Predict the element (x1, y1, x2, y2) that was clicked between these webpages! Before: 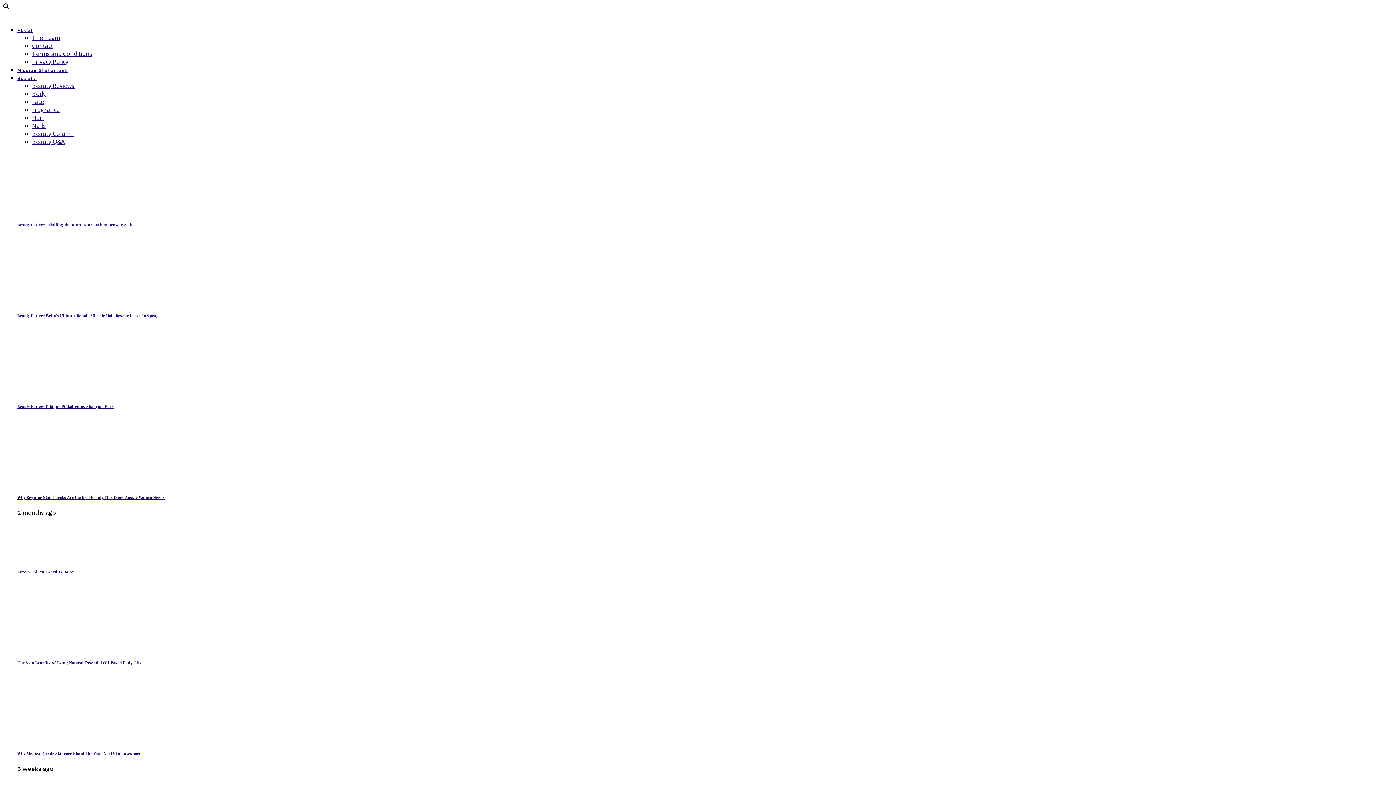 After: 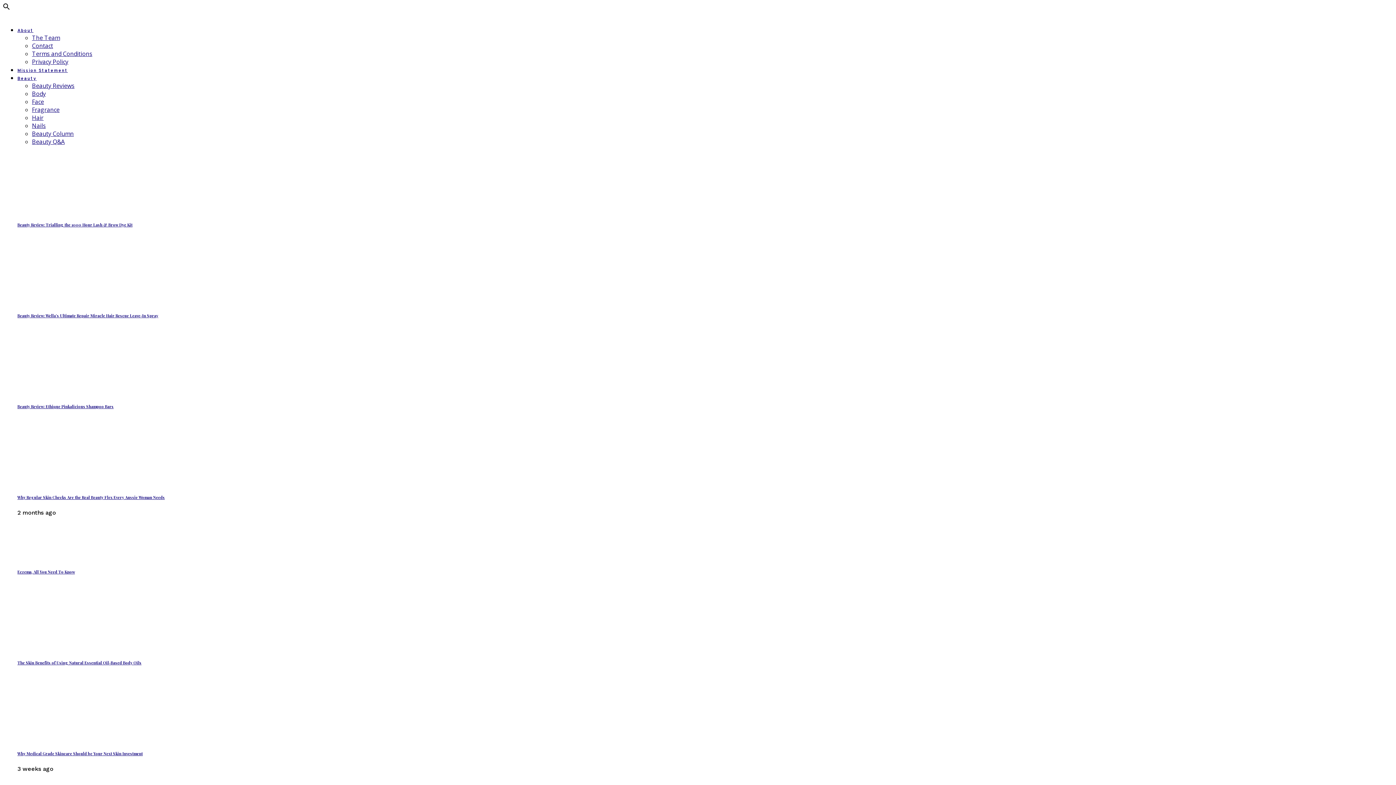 Action: bbox: (32, 33, 60, 41) label: The Team